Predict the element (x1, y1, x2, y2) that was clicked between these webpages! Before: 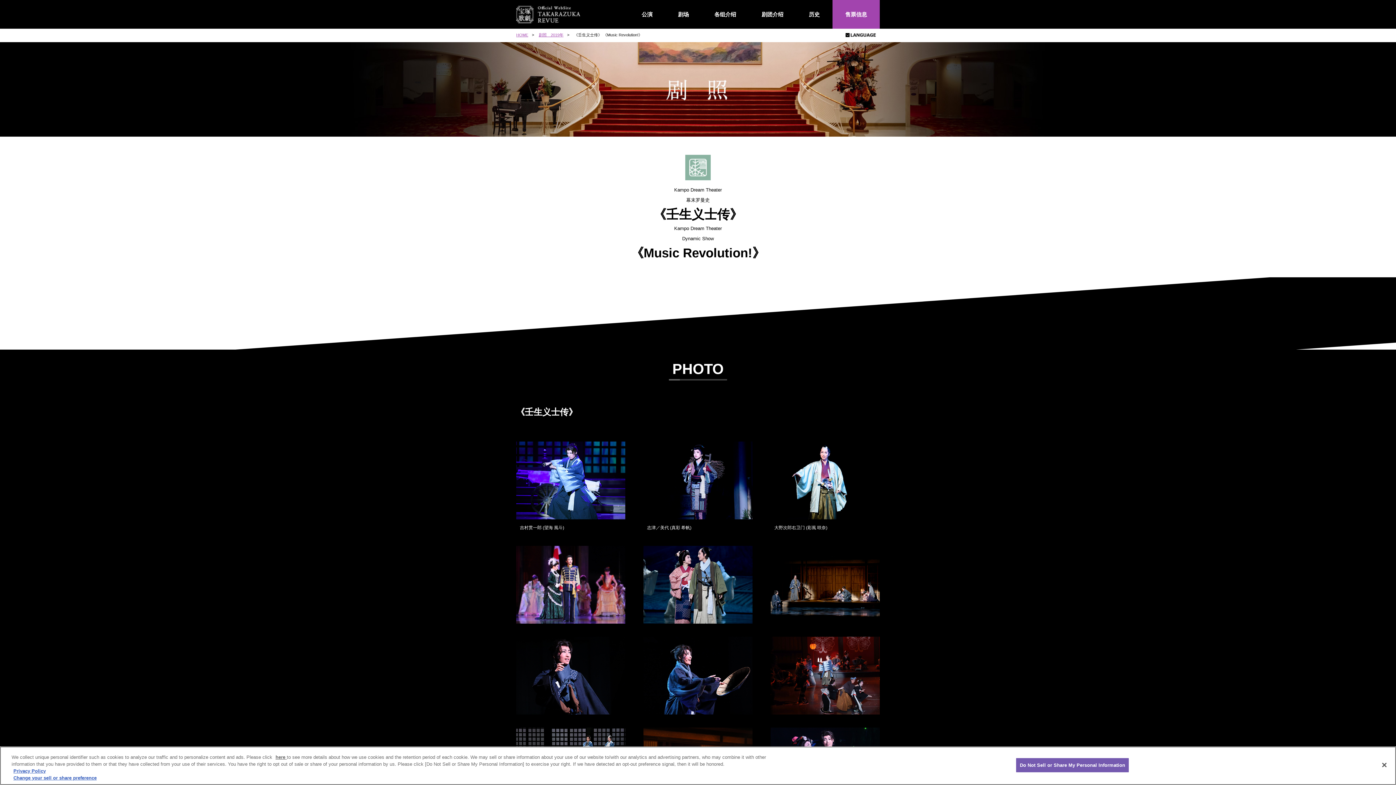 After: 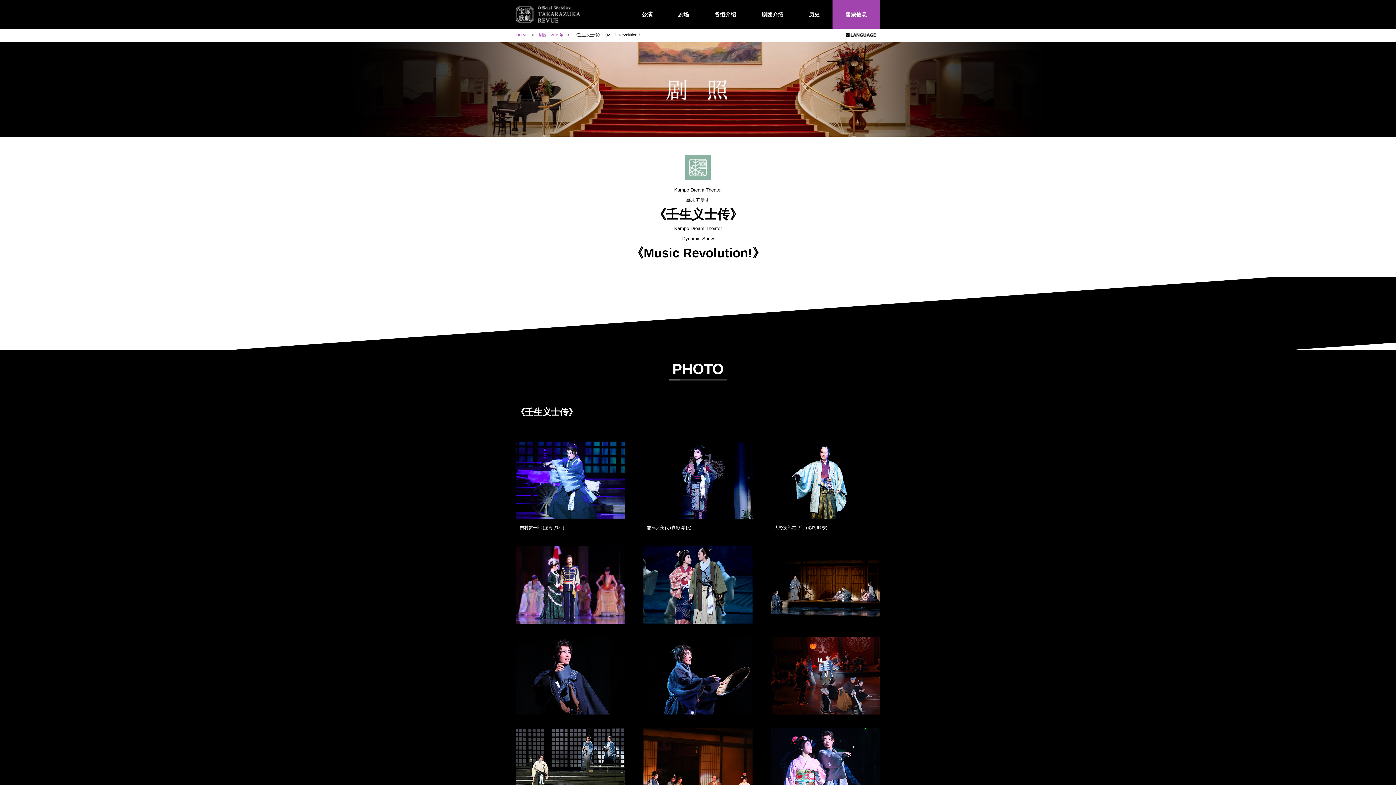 Action: label: Close bbox: (1376, 757, 1392, 773)